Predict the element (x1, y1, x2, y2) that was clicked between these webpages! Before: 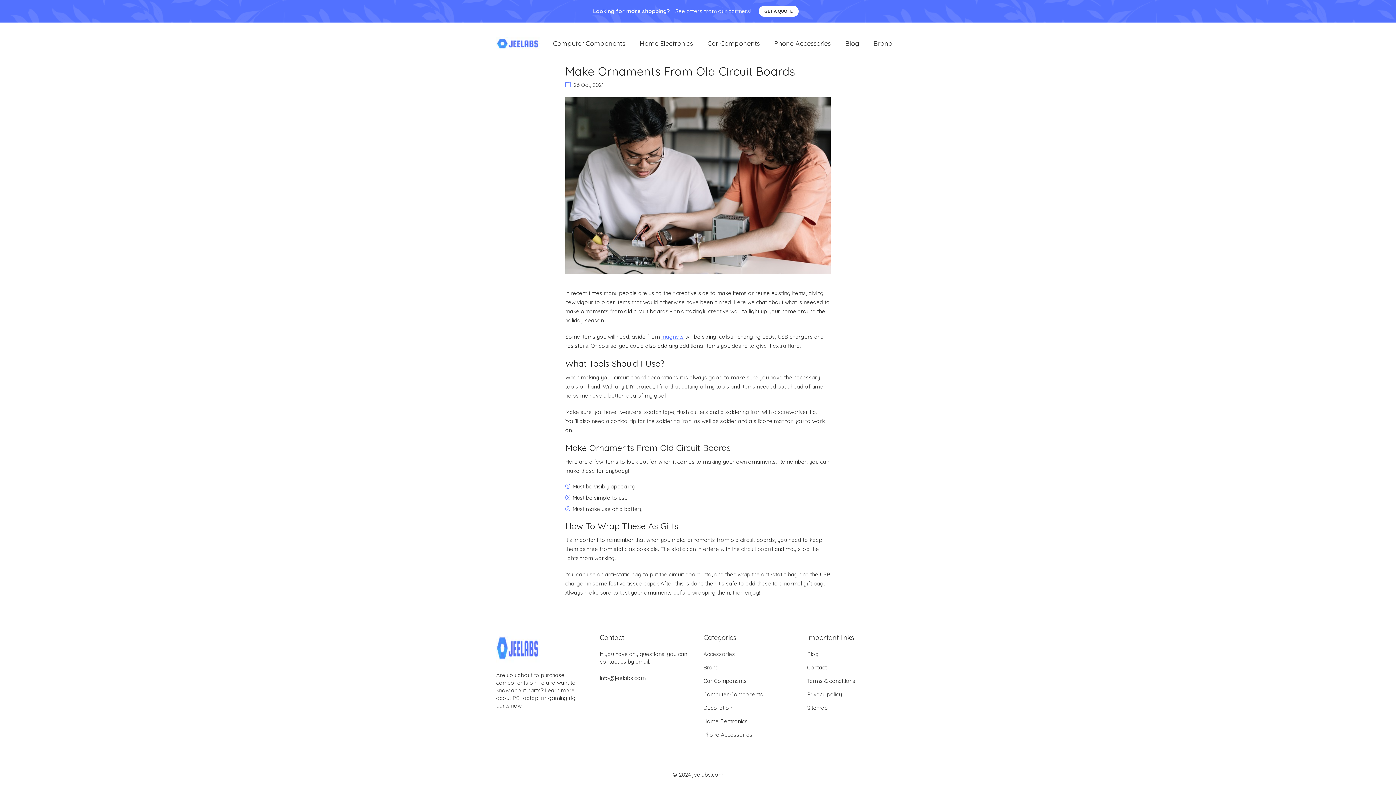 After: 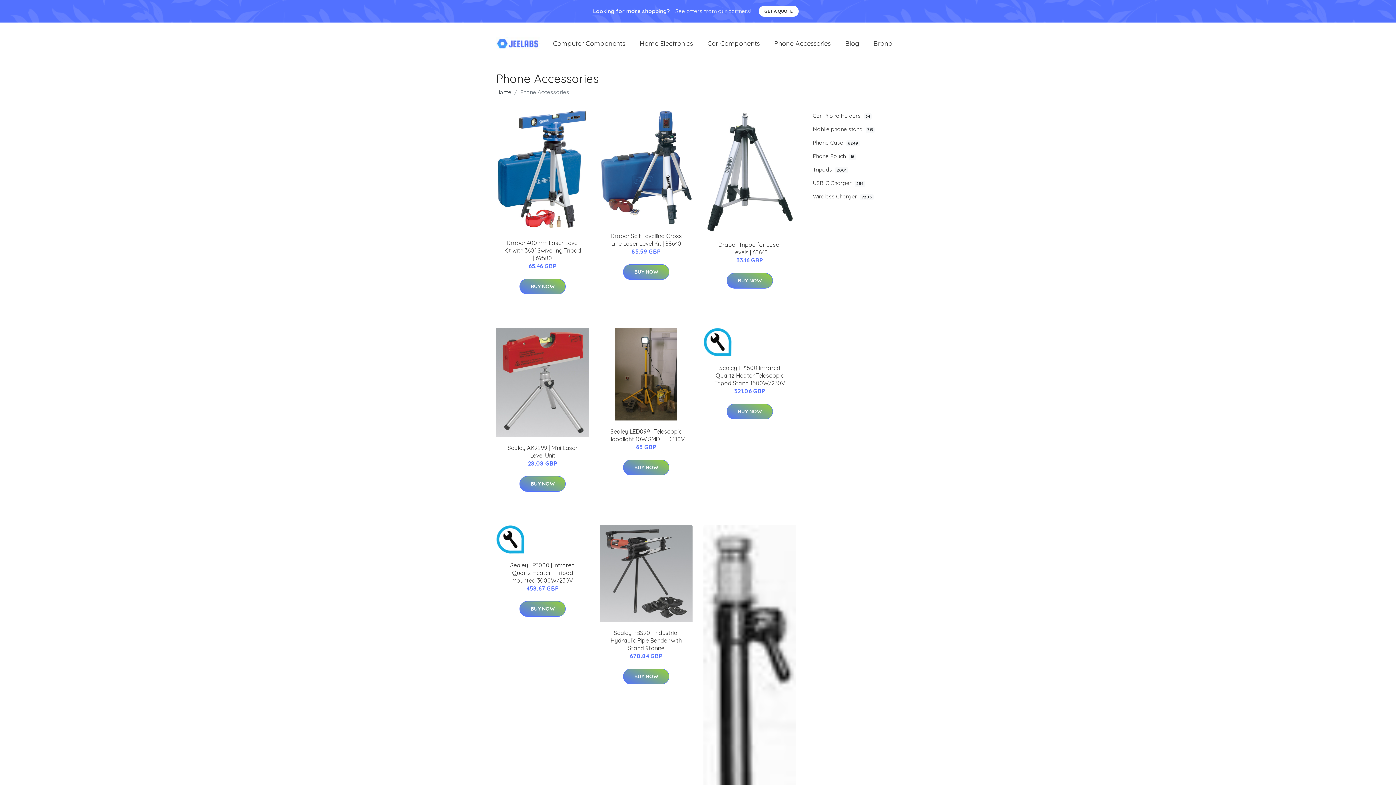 Action: bbox: (767, 31, 838, 55) label: Phone Accessories